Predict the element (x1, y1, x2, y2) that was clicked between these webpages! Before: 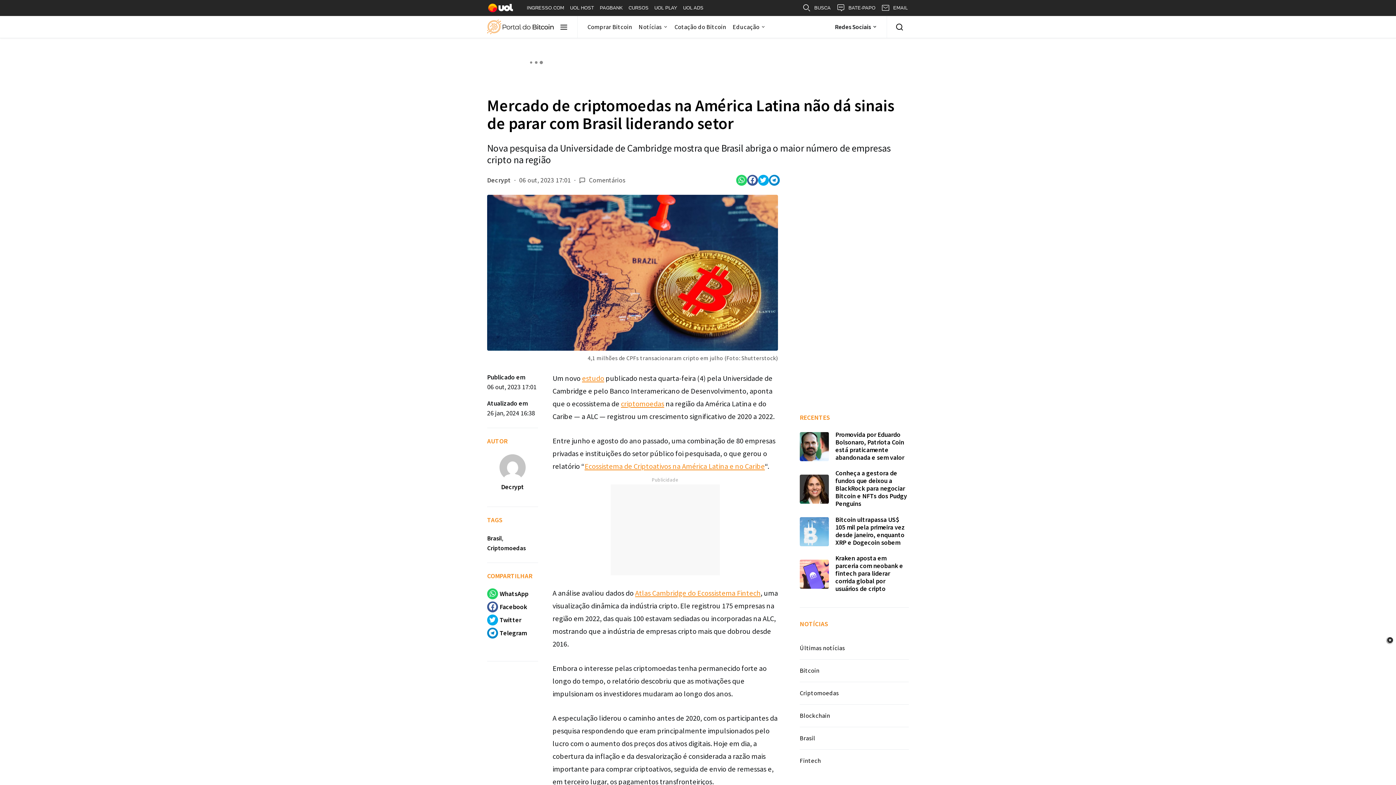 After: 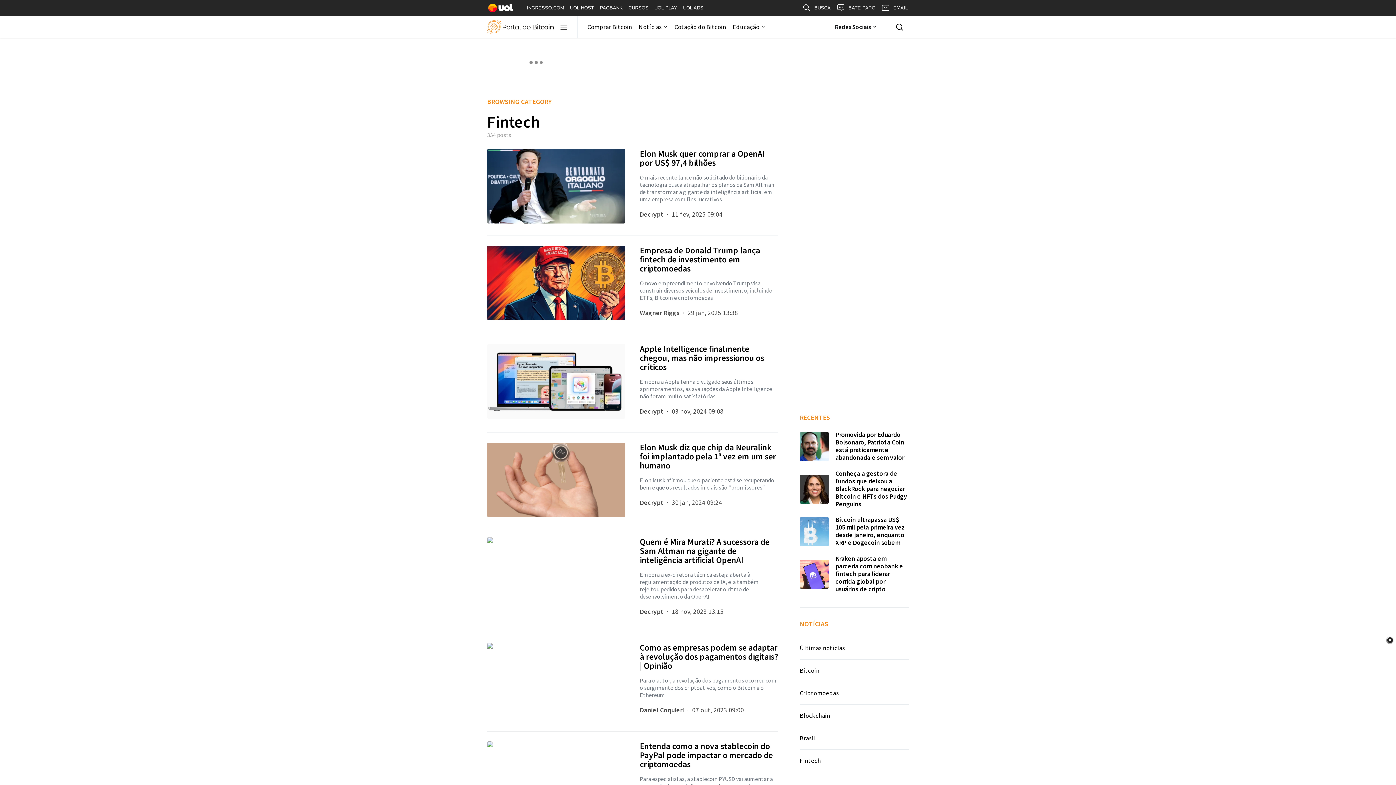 Action: label: Fintech bbox: (800, 750, 909, 772)